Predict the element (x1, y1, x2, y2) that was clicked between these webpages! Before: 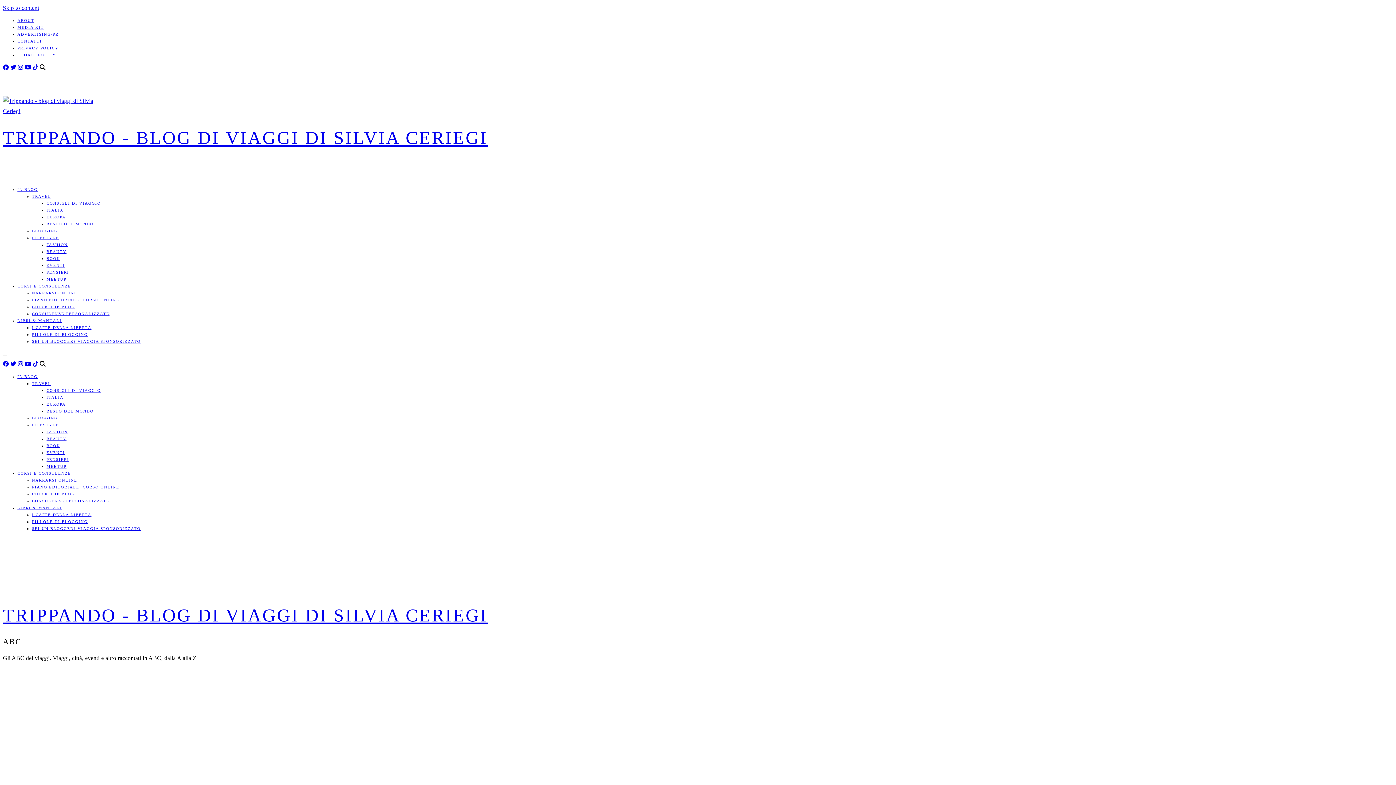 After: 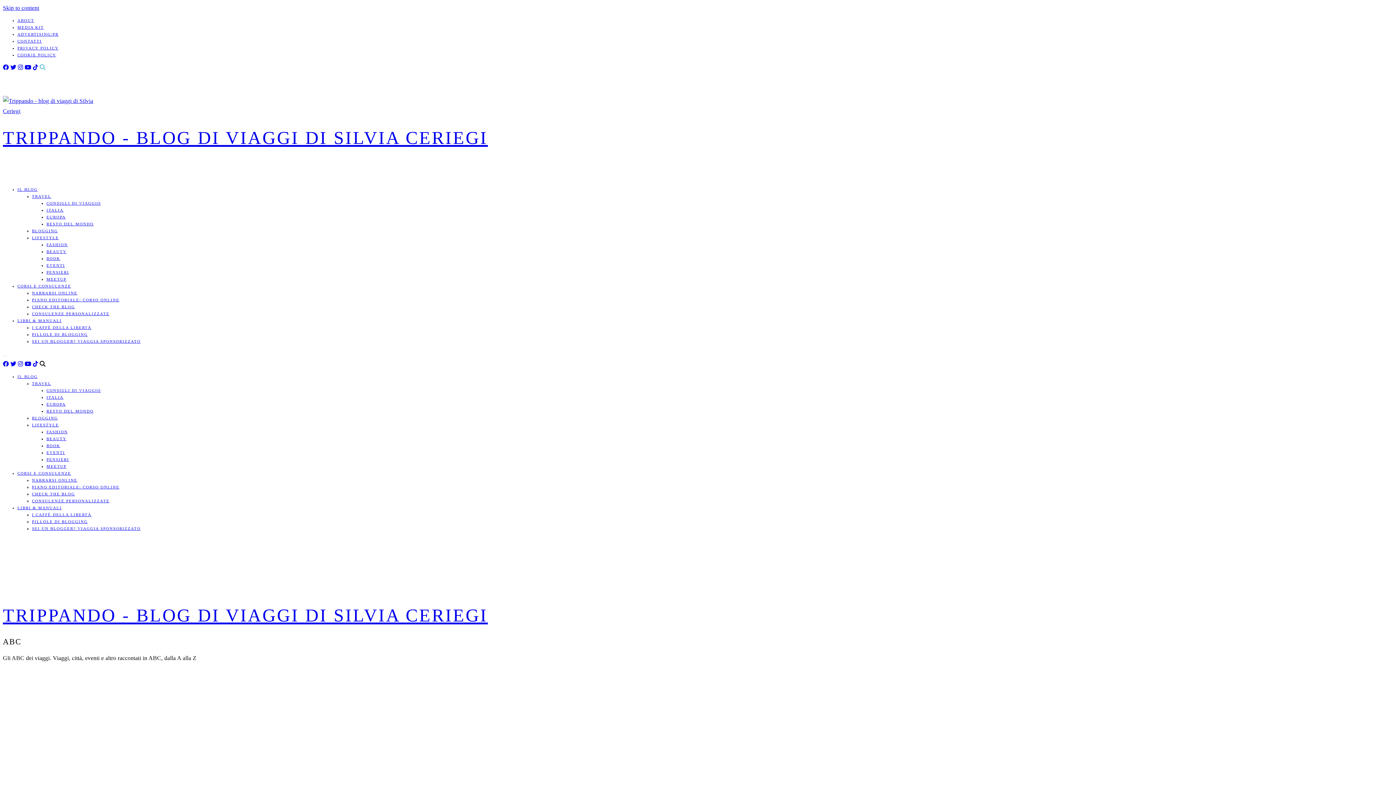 Action: bbox: (39, 64, 45, 70)